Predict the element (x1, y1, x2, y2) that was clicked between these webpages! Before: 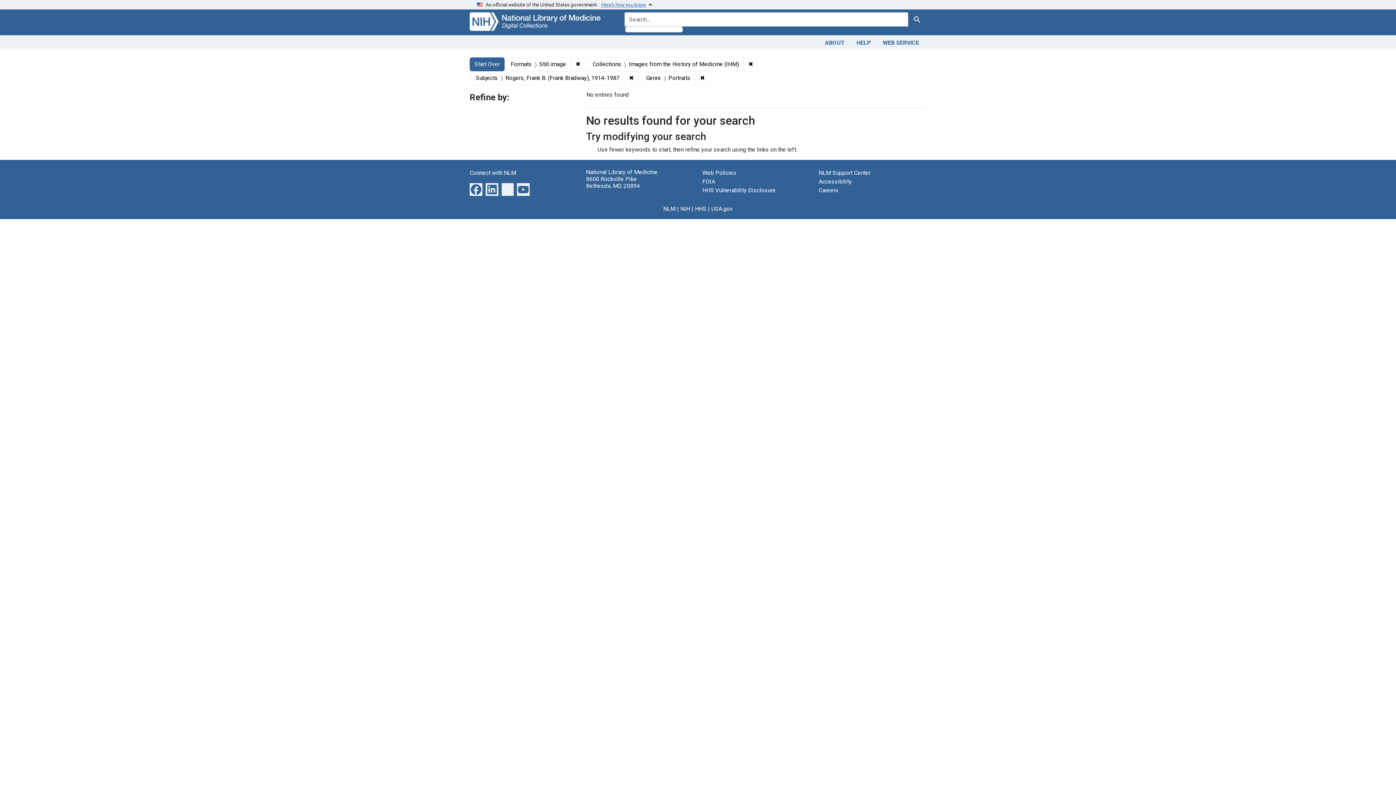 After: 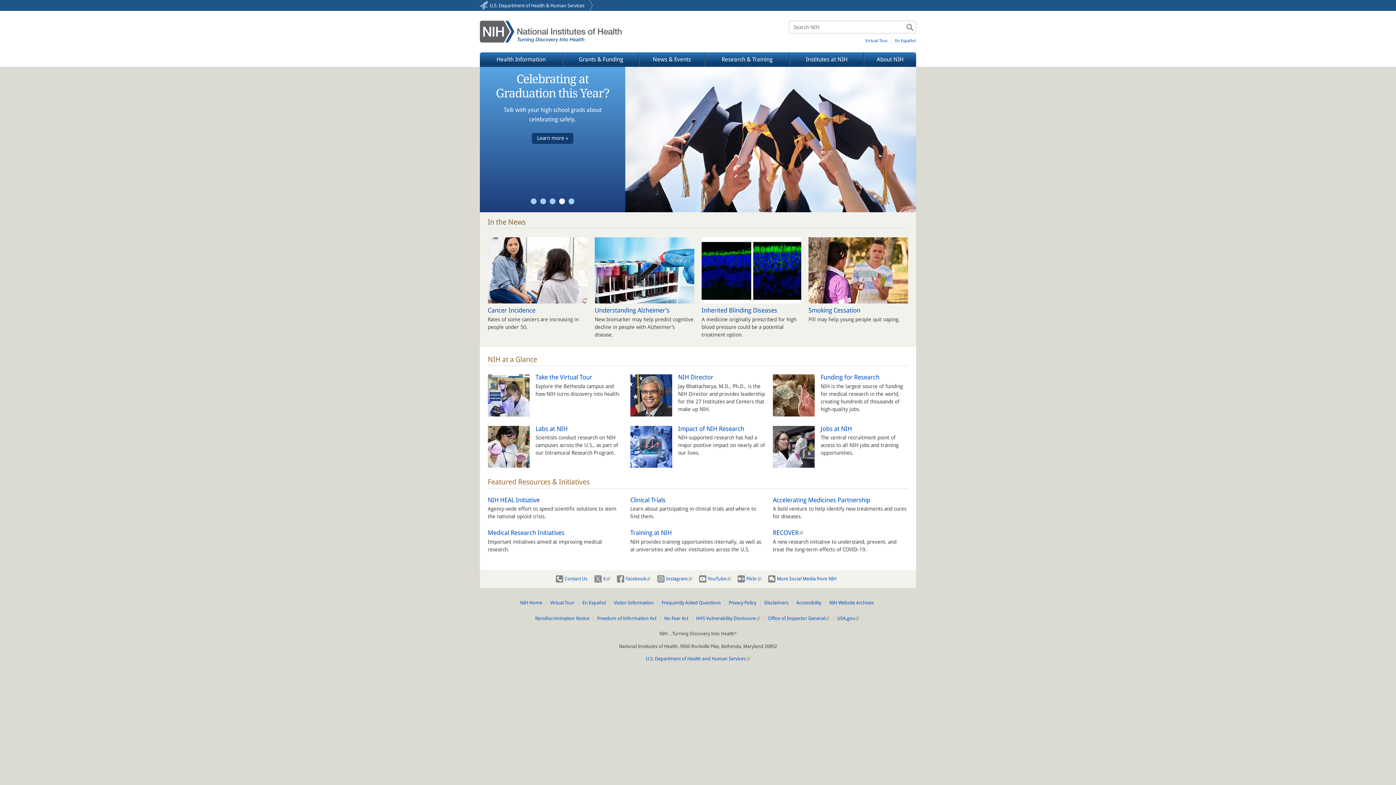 Action: bbox: (680, 205, 690, 212) label: NIH